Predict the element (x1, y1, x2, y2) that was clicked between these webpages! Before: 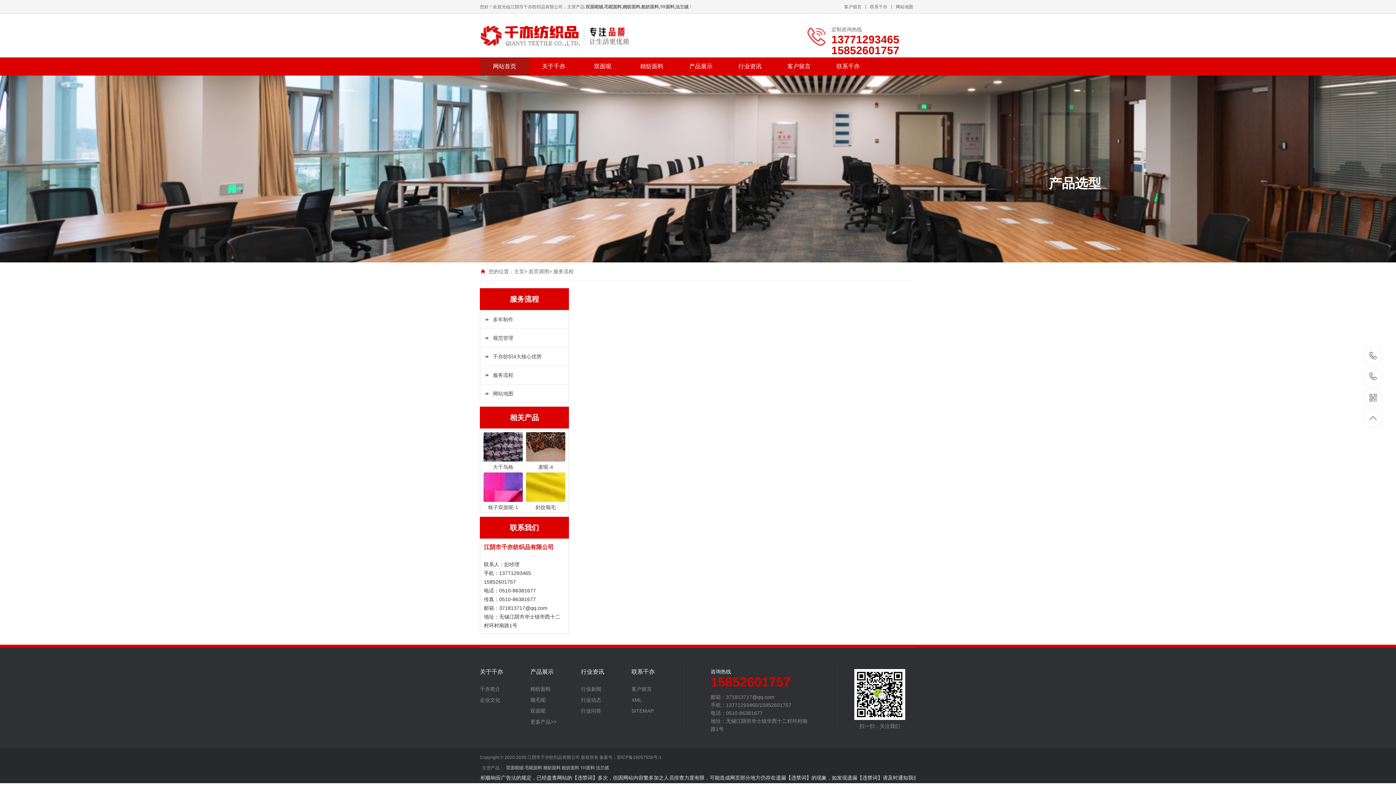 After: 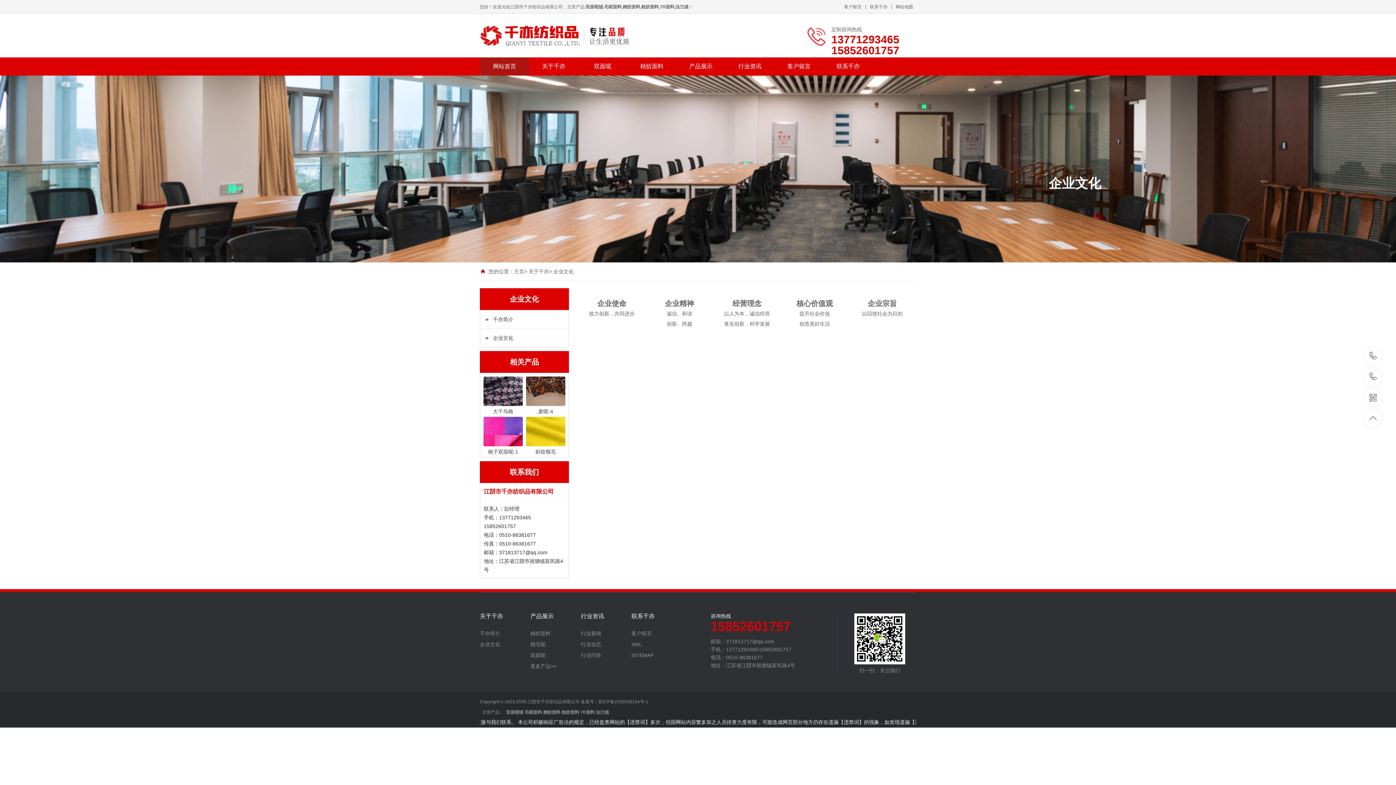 Action: bbox: (480, 697, 530, 702) label: 企业文化